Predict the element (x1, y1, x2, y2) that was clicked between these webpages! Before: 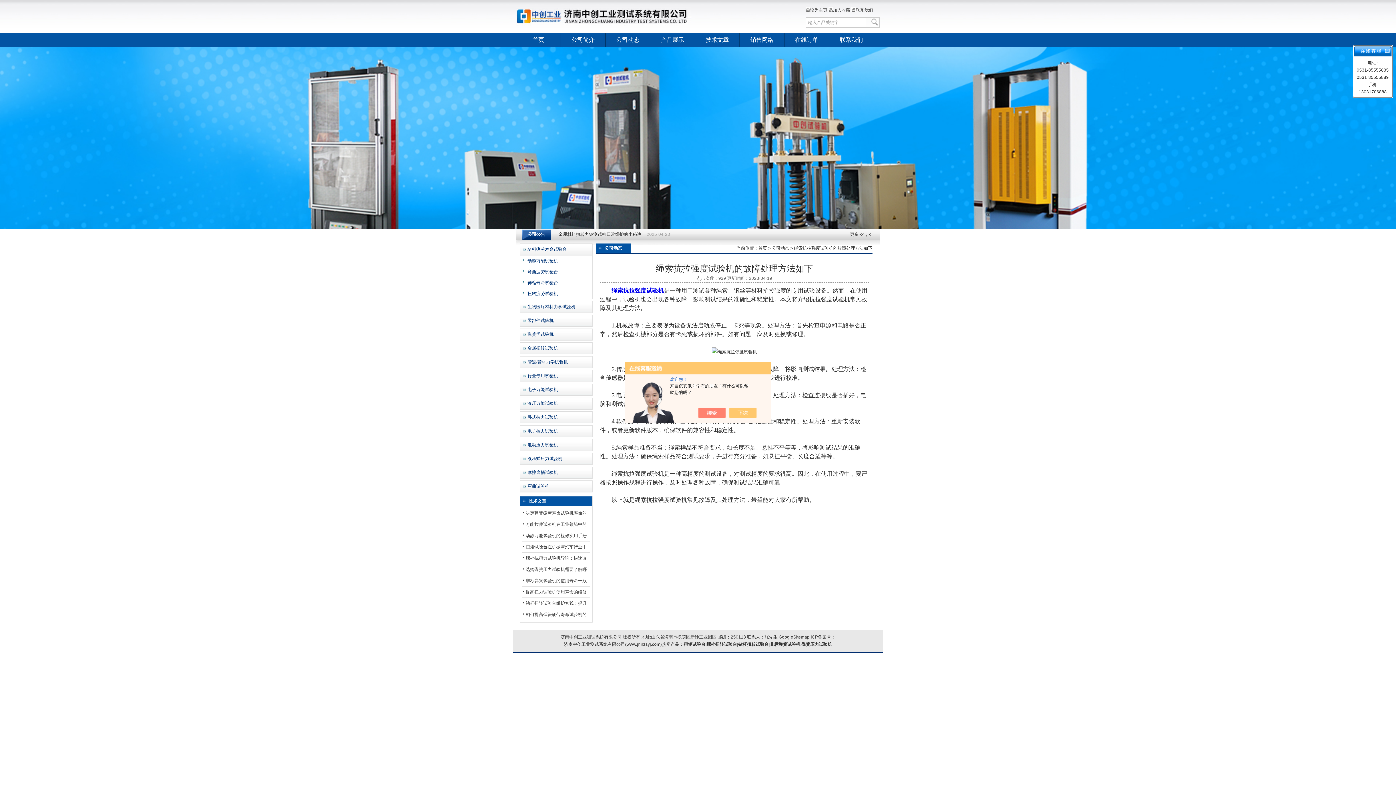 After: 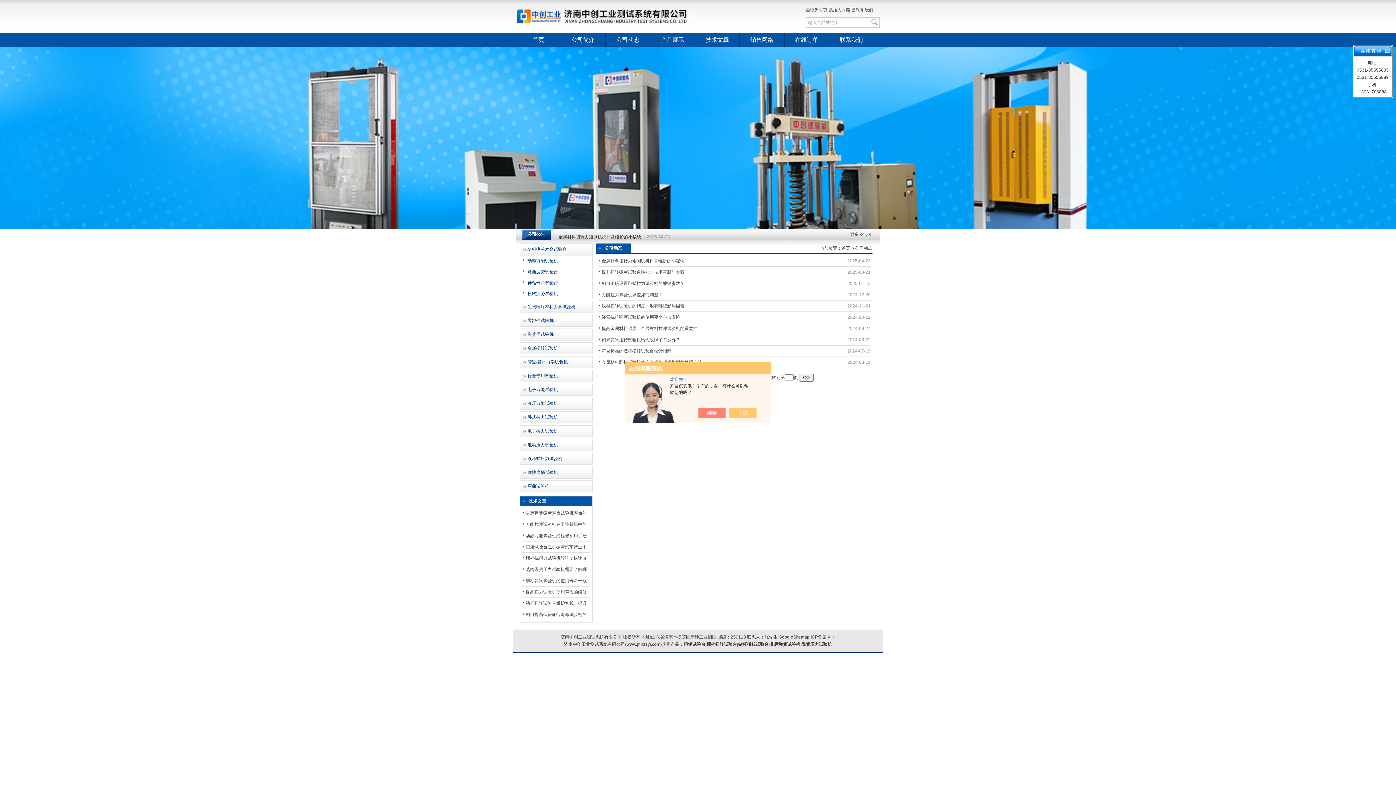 Action: bbox: (772, 245, 789, 250) label: 公司动态